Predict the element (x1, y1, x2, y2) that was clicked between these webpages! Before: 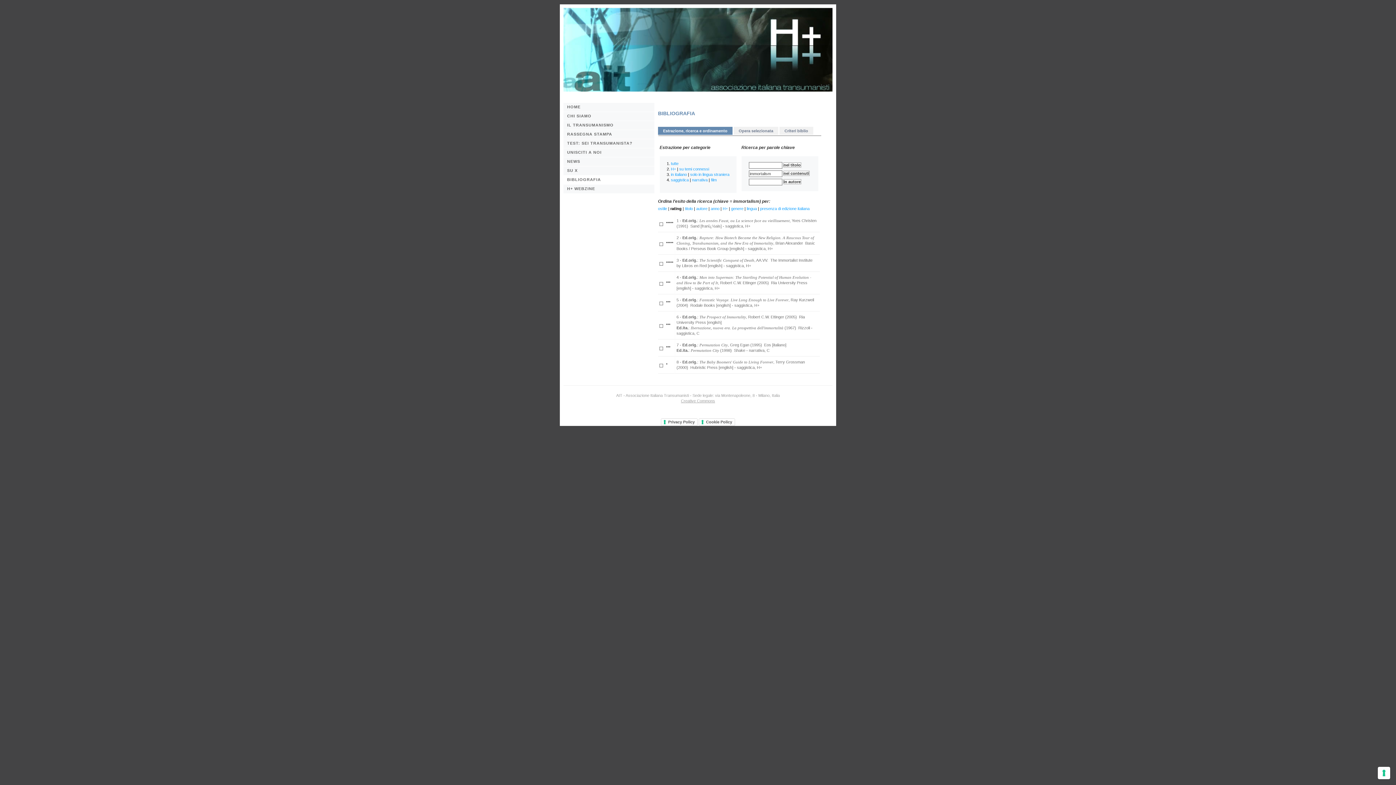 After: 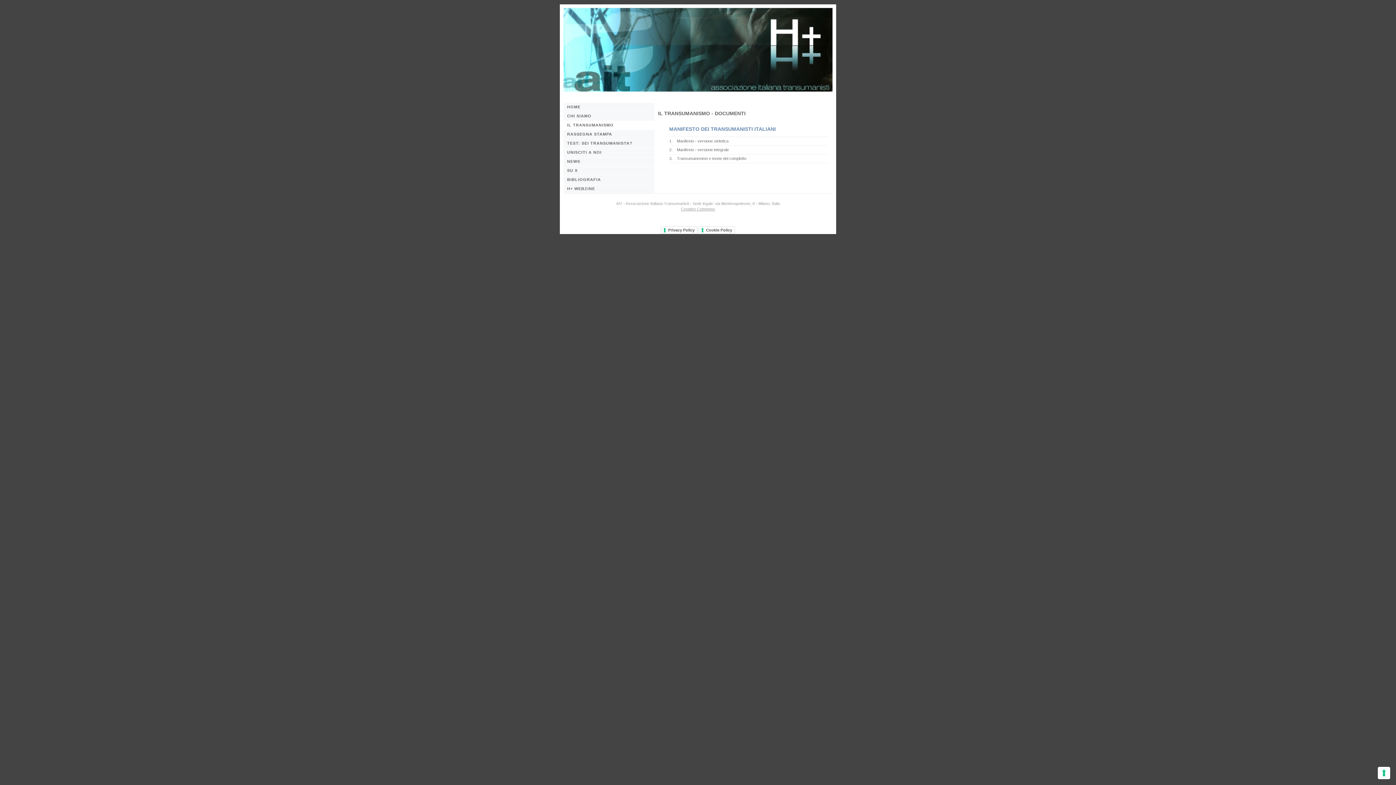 Action: label: IL TRANSUMANISMO bbox: (563, 120, 654, 129)